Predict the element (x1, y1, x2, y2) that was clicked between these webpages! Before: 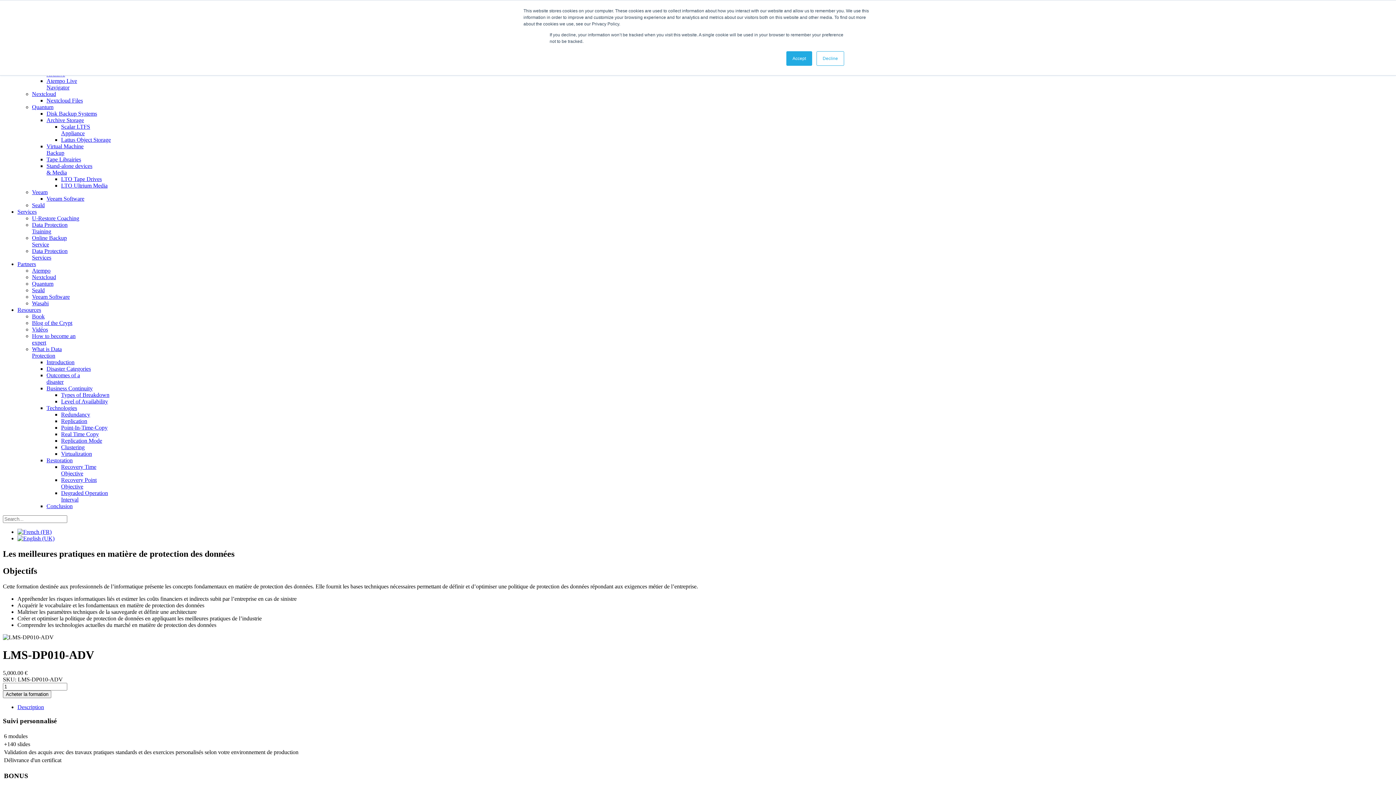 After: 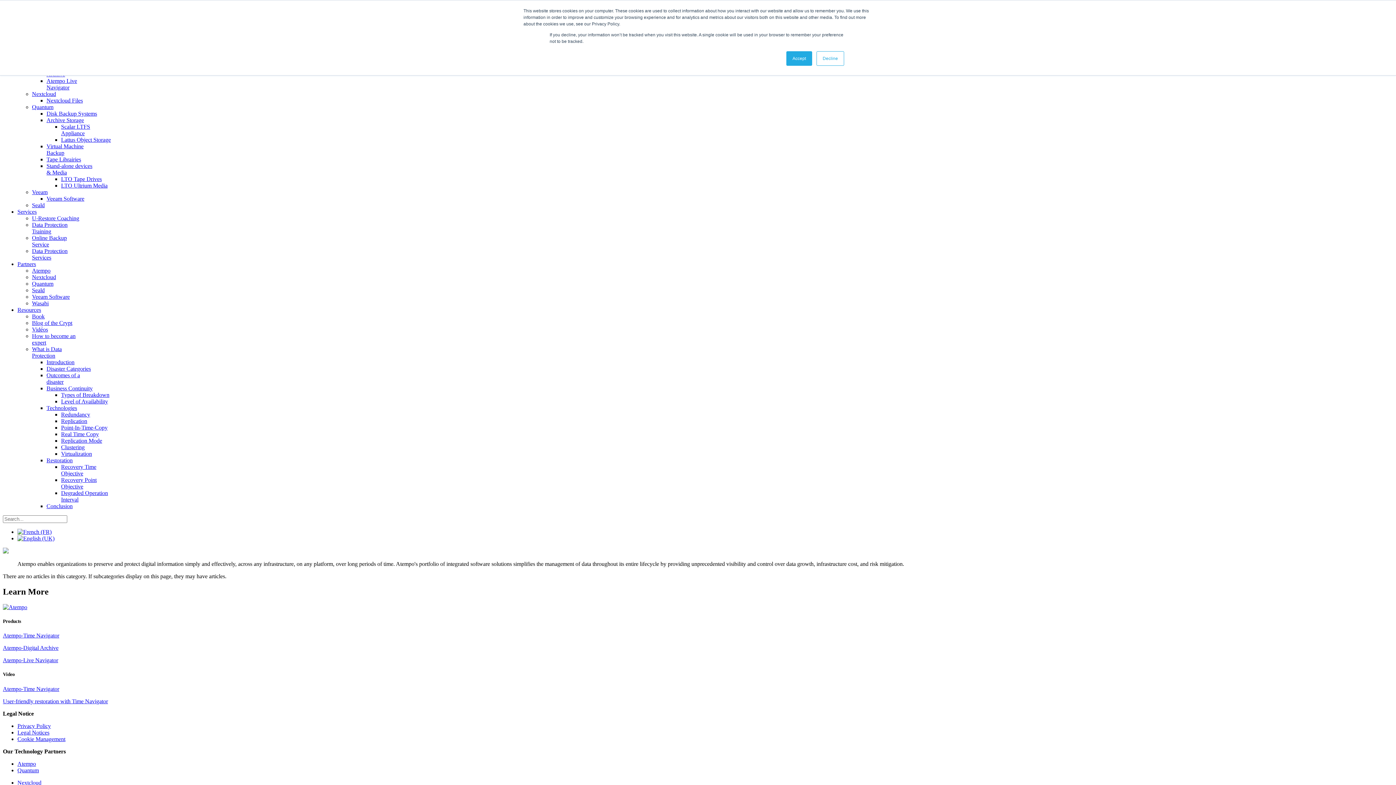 Action: bbox: (32, 267, 50, 273) label: Atempo